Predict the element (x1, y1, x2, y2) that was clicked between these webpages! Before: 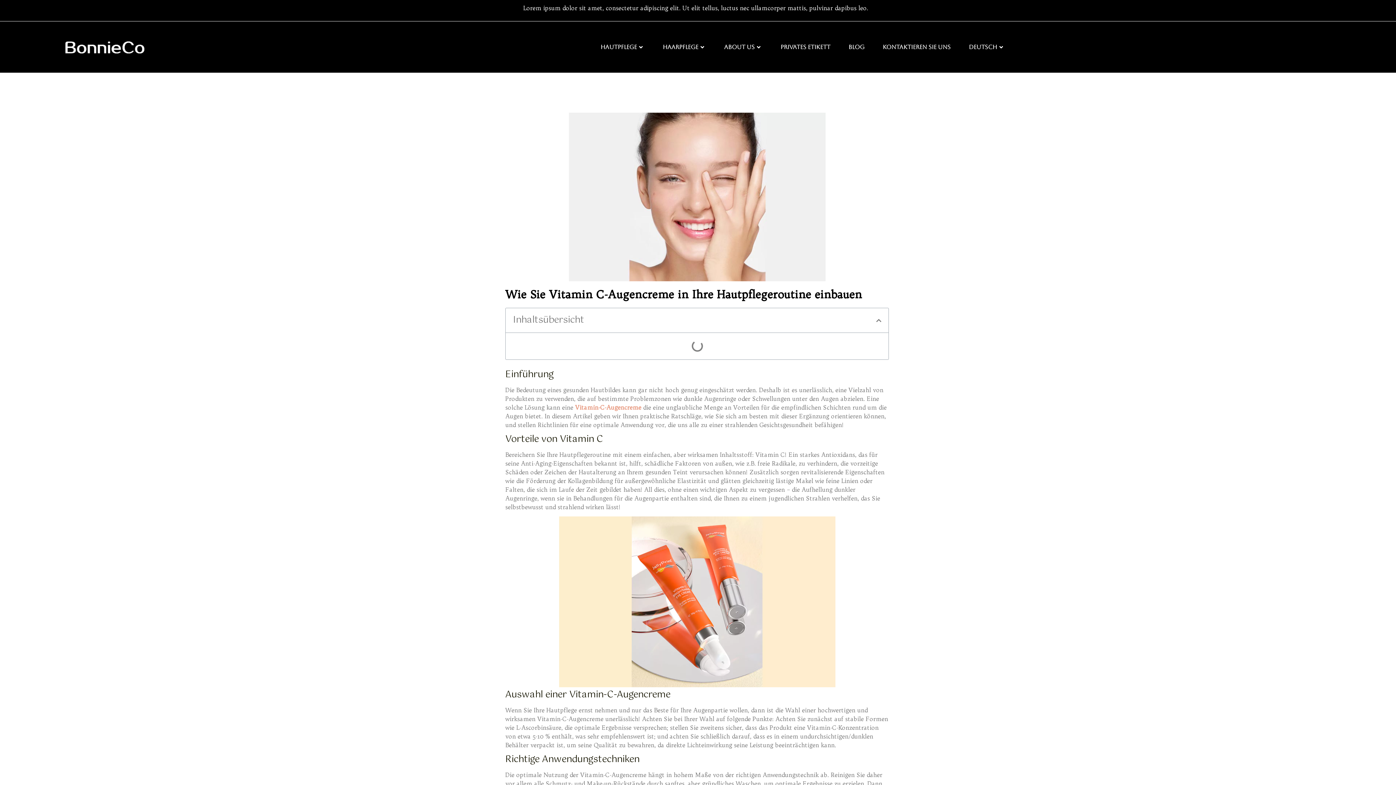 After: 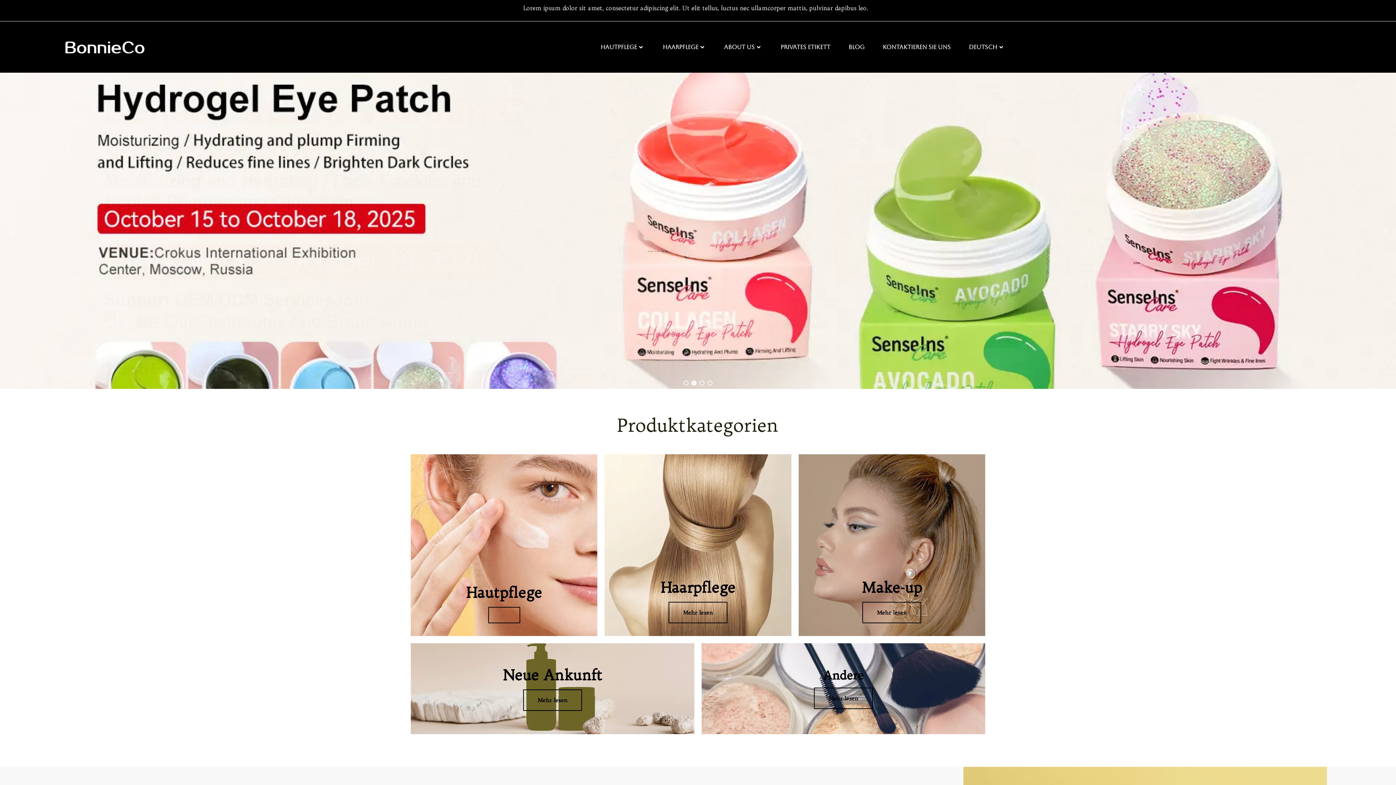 Action: bbox: (41, 29, 168, 65)